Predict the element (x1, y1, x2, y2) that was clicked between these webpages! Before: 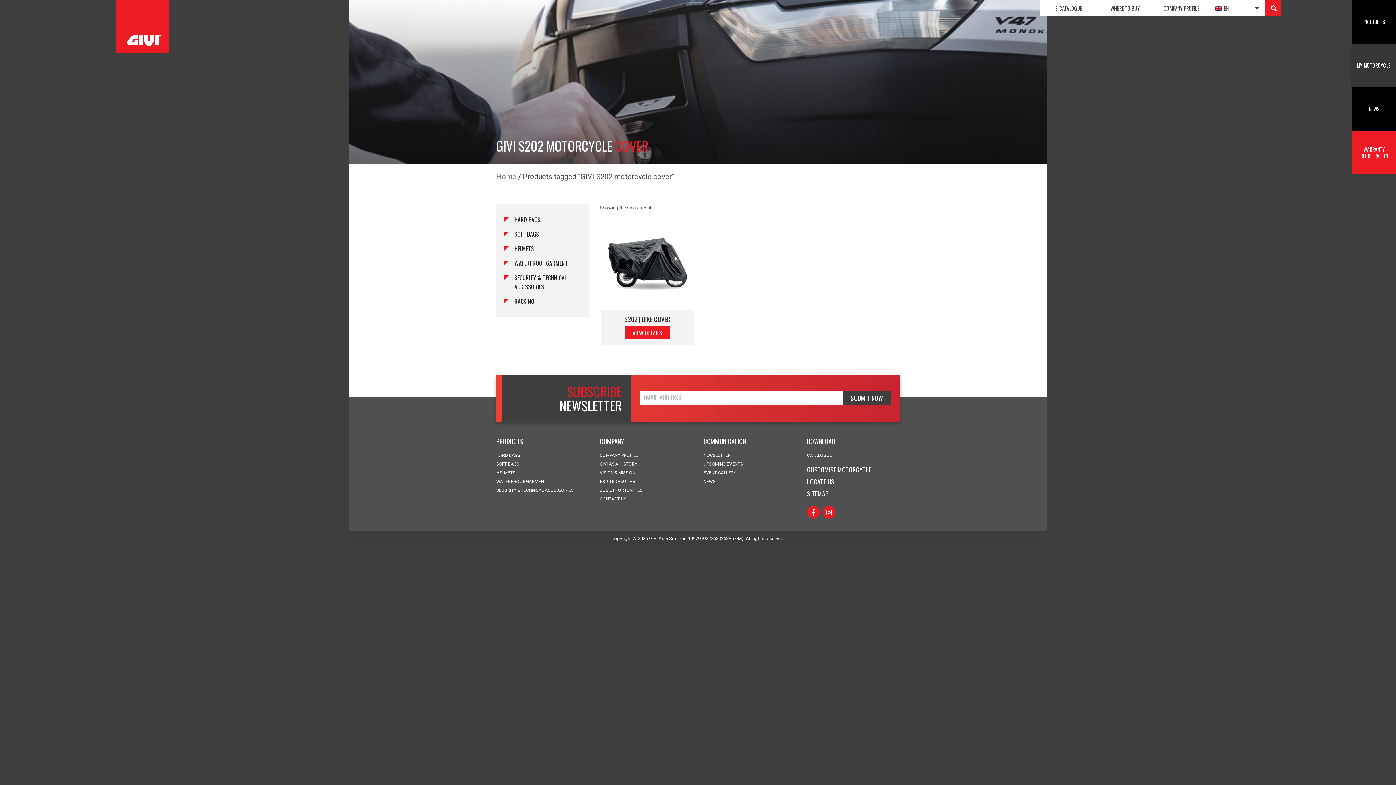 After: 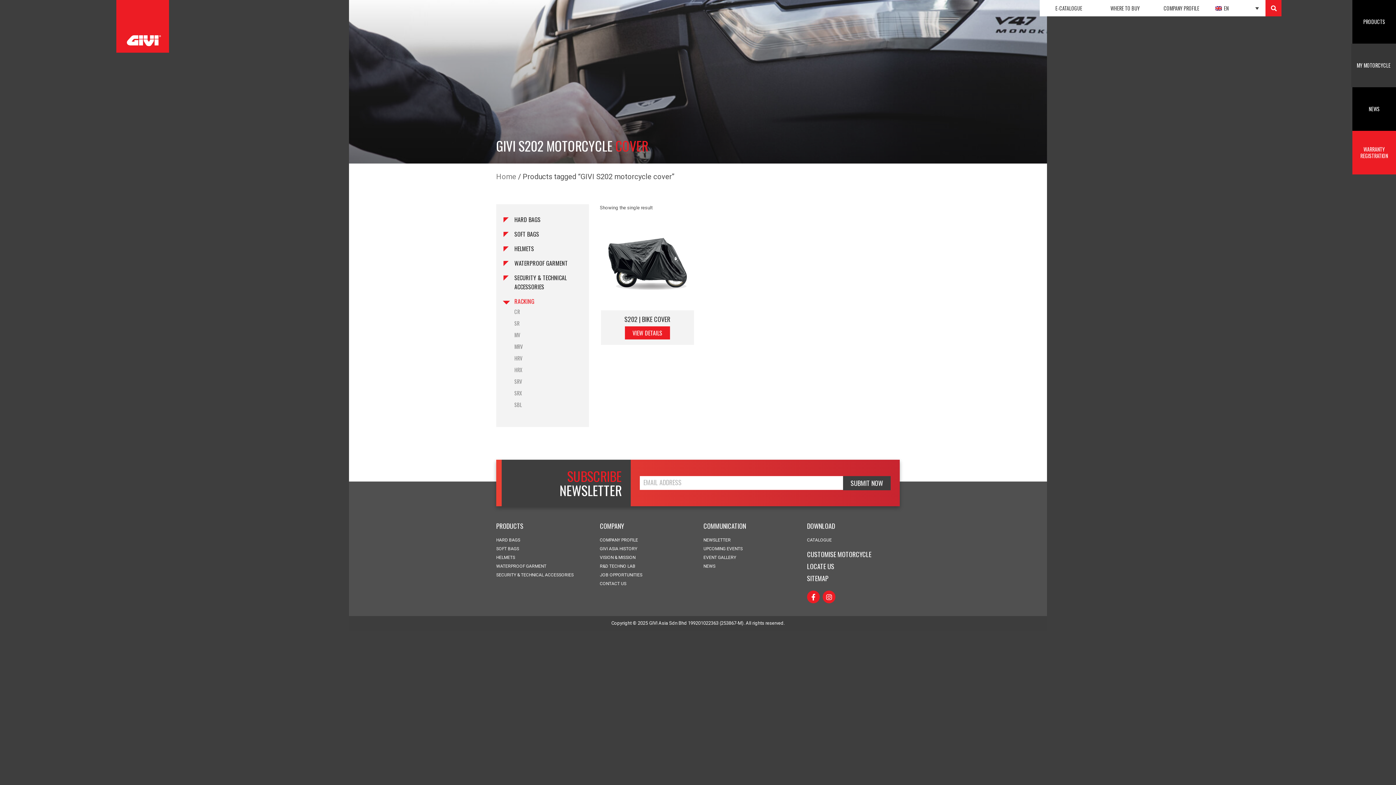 Action: bbox: (503, 599, 581, 608) label: RACKING